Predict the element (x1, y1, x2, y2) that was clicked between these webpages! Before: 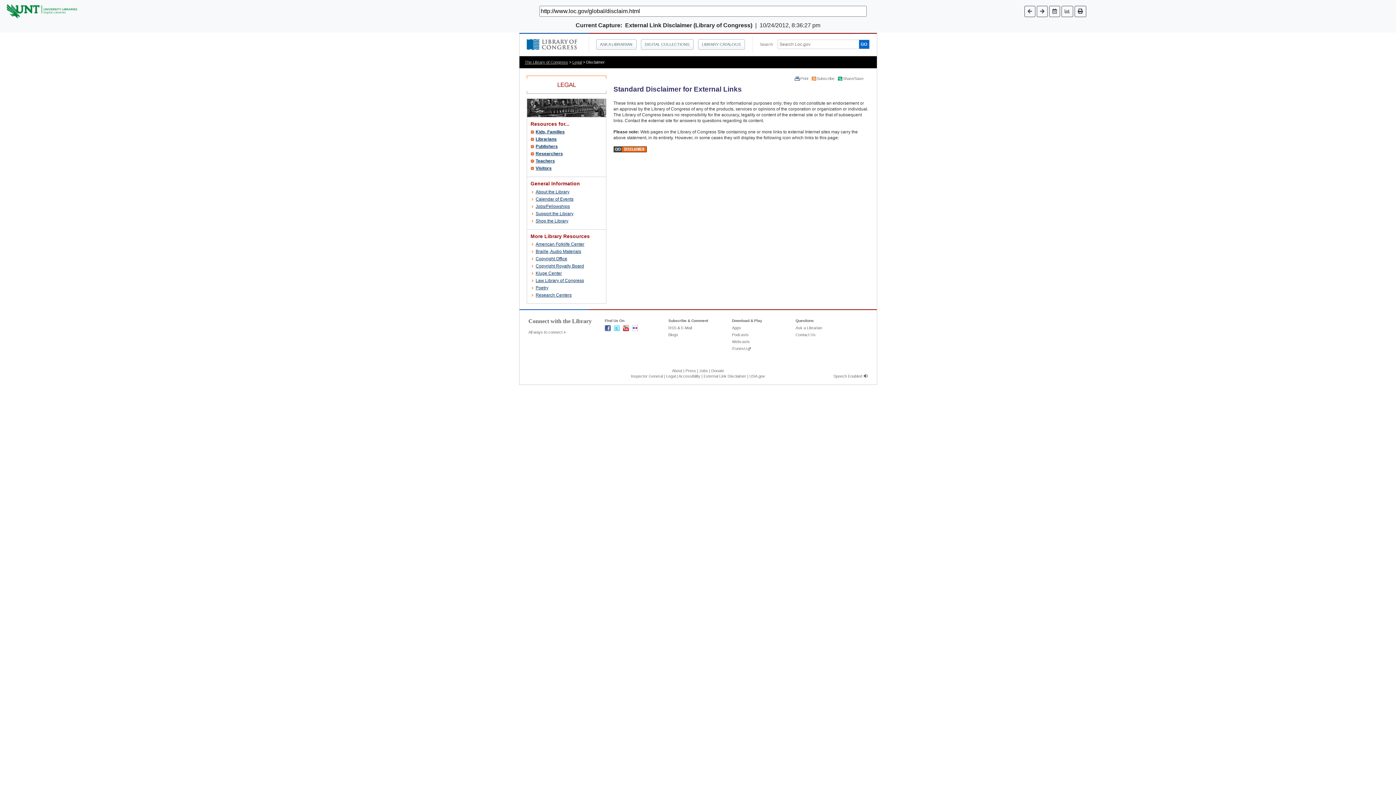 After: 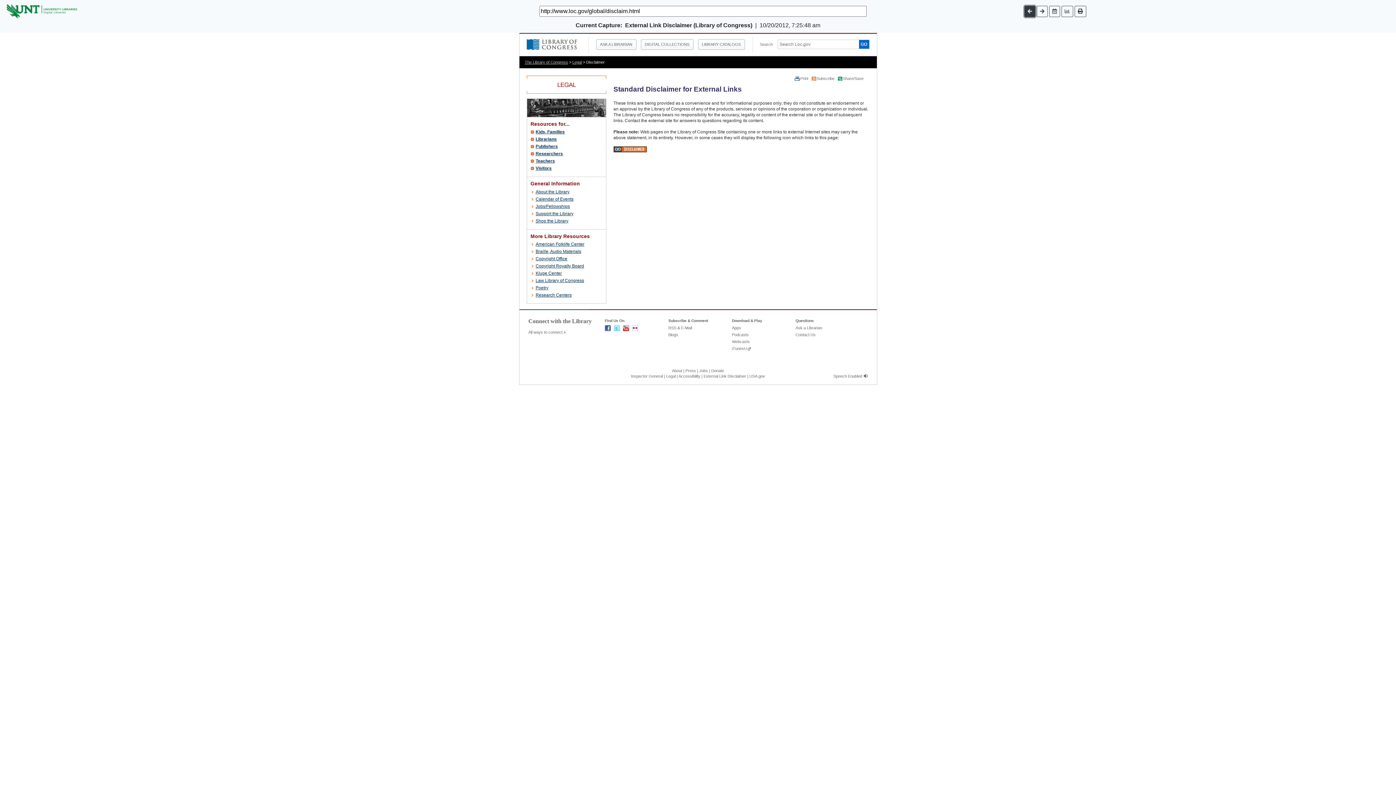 Action: bbox: (1024, 5, 1035, 16)